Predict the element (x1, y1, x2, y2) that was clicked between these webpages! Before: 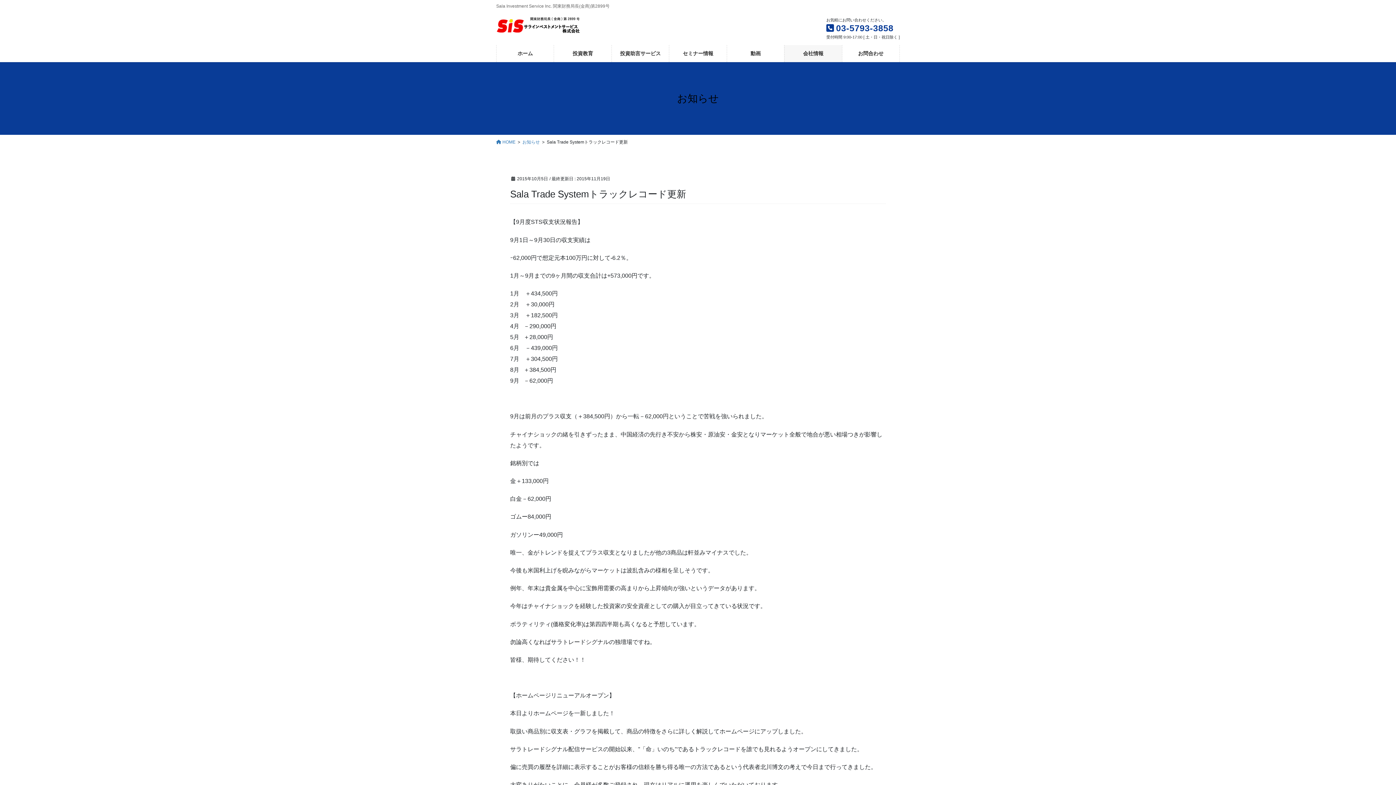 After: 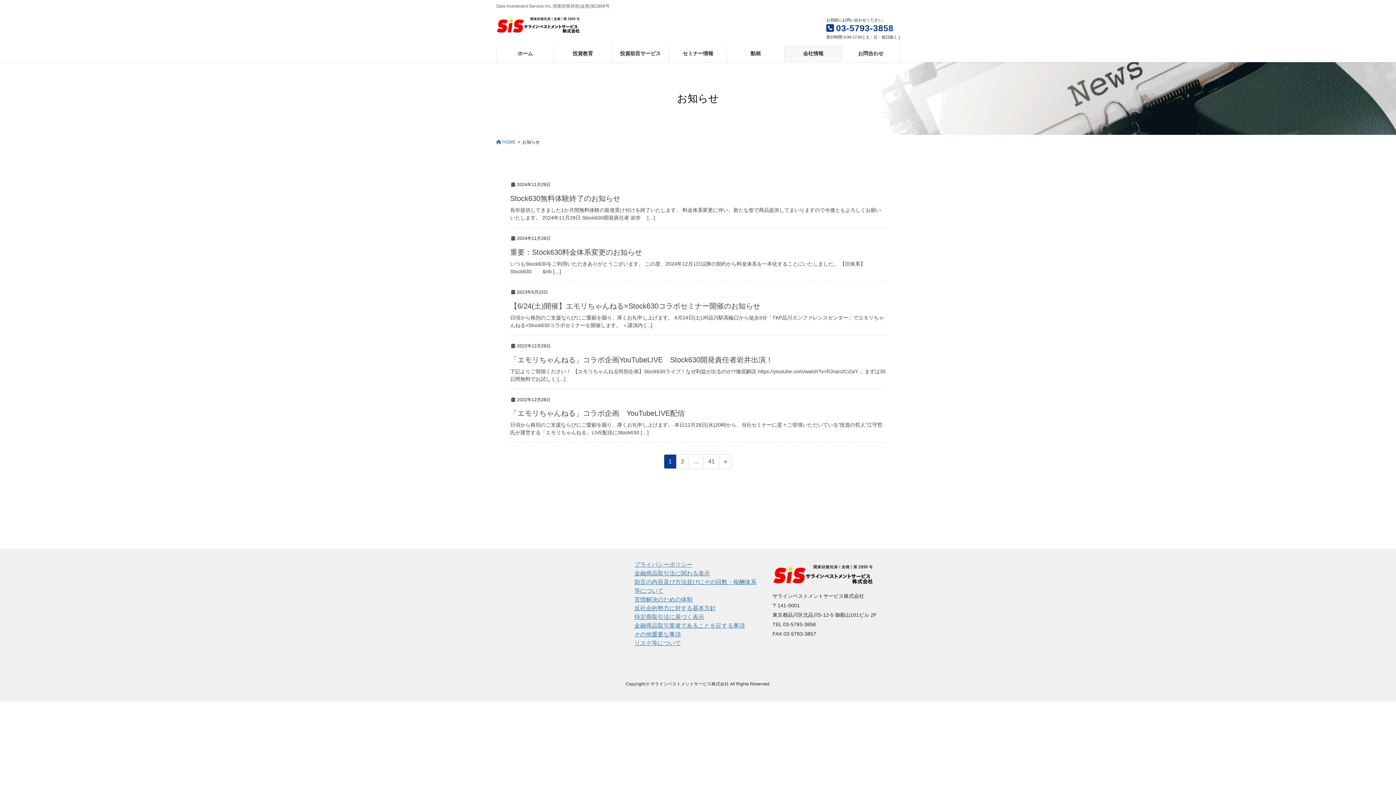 Action: label: お知らせ bbox: (522, 138, 540, 144)